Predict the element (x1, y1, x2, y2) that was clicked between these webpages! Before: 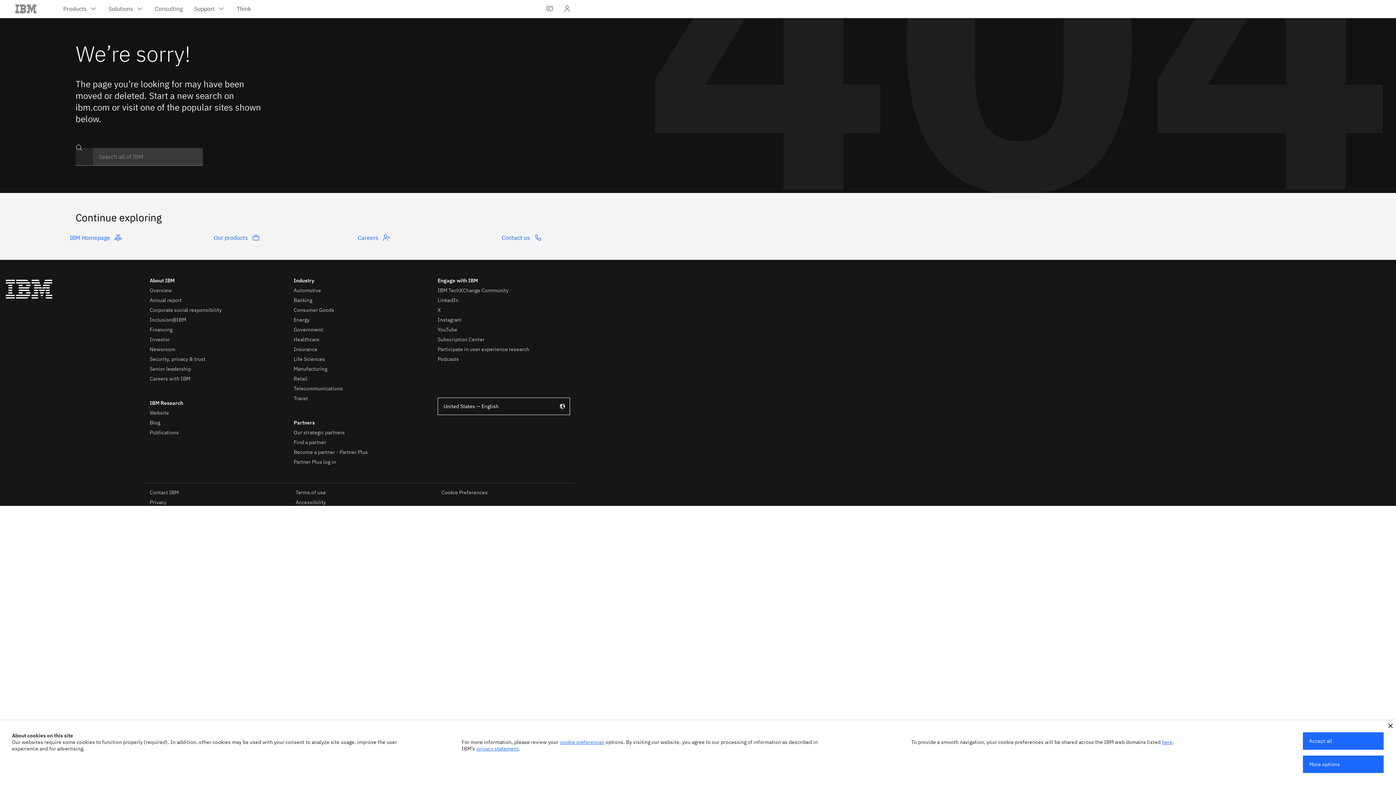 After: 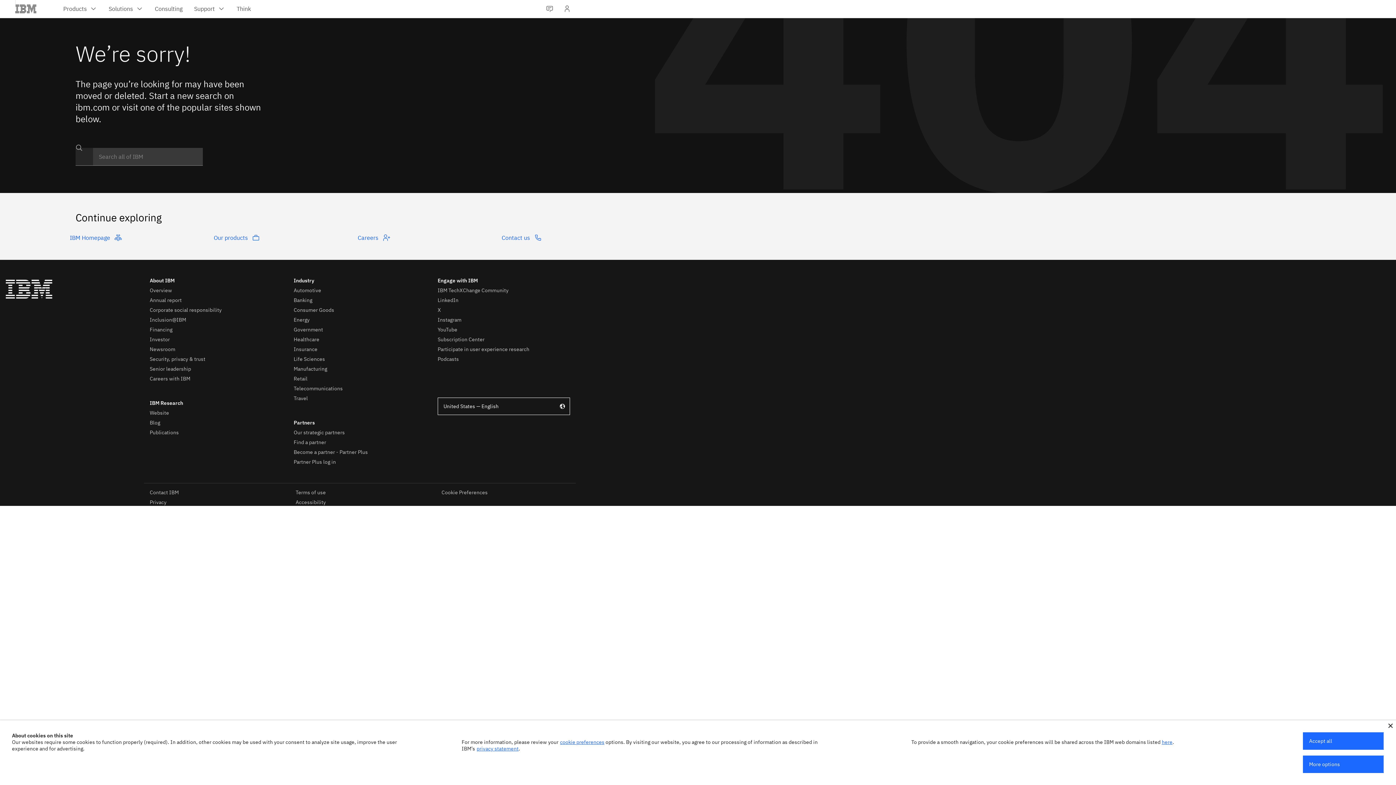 Action: bbox: (476, 745, 518, 752) label: privacy statement